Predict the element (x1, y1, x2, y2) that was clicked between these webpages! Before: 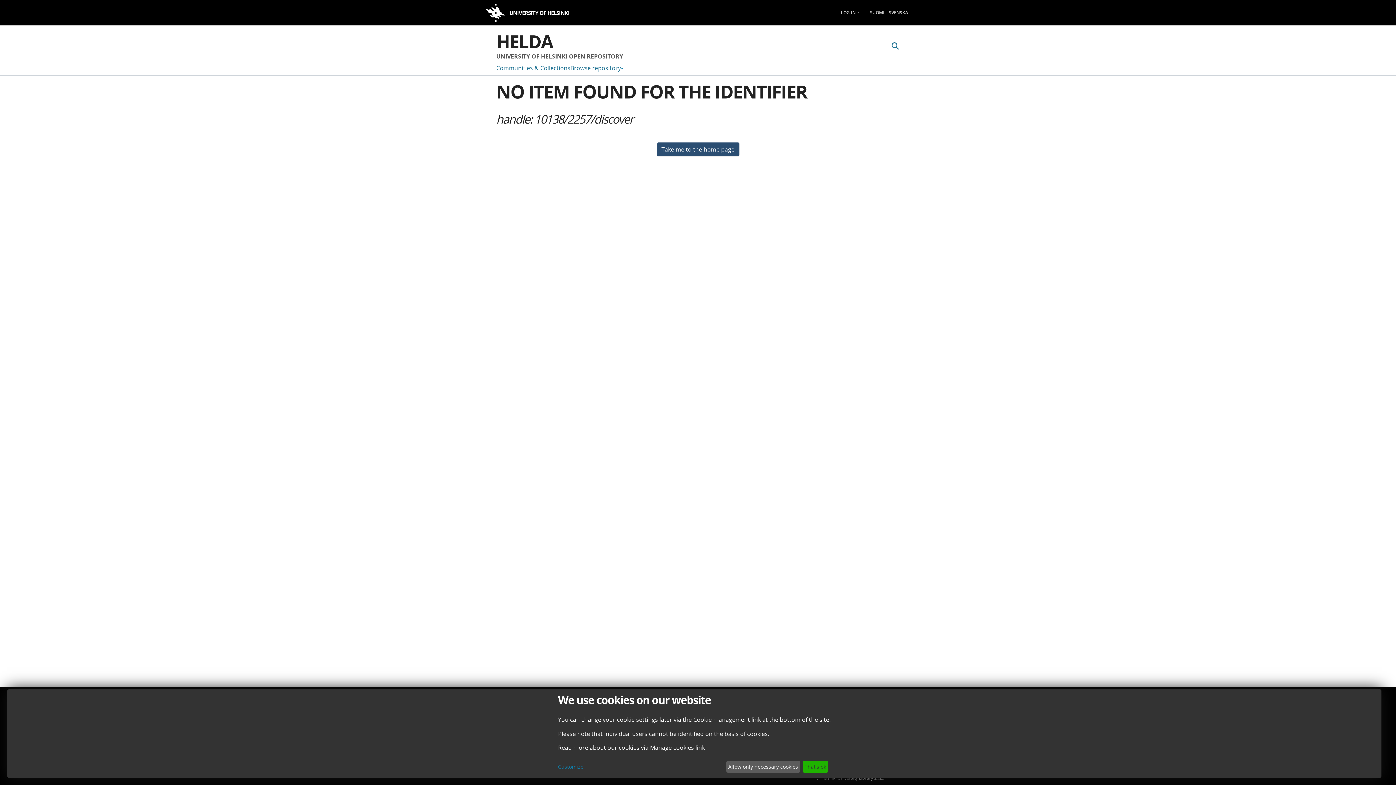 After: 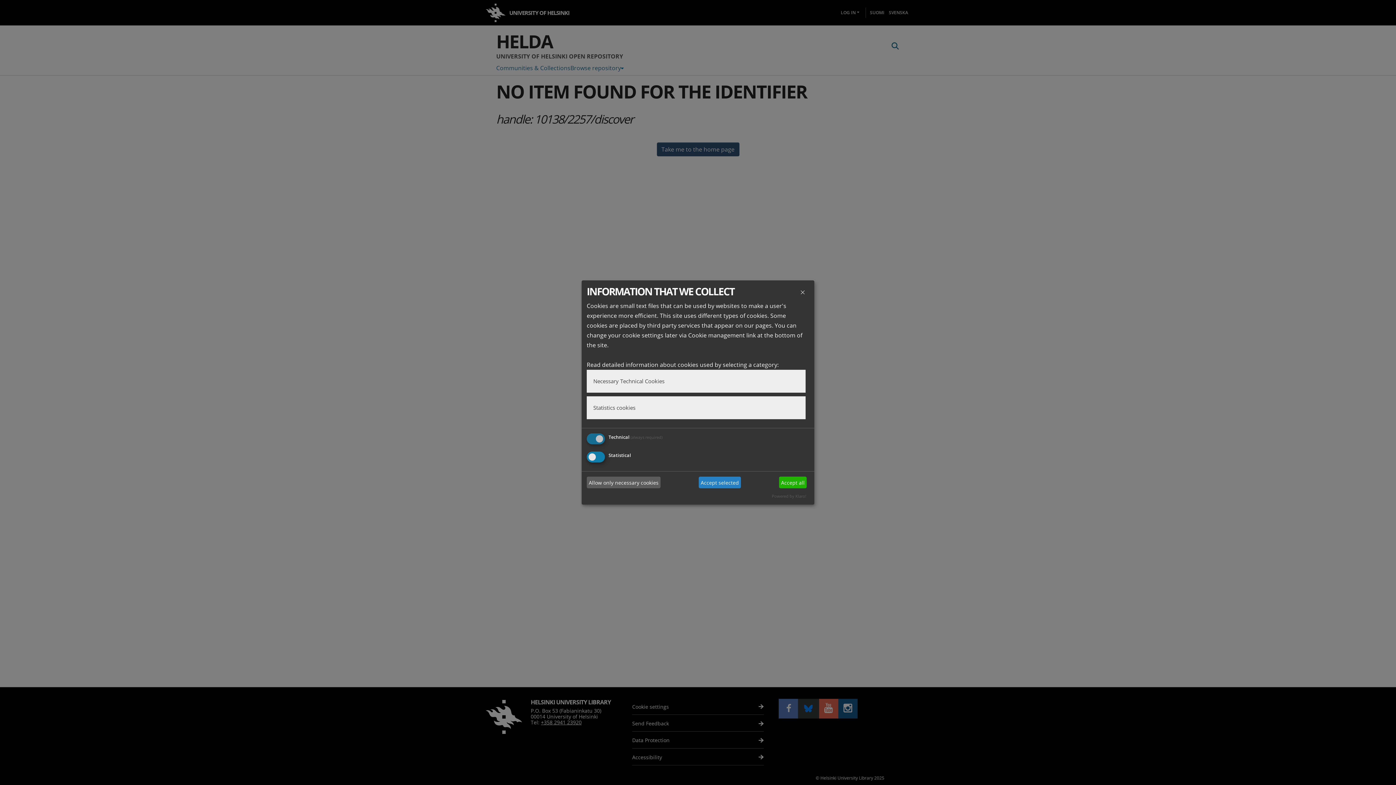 Action: label: Customize bbox: (558, 763, 723, 771)